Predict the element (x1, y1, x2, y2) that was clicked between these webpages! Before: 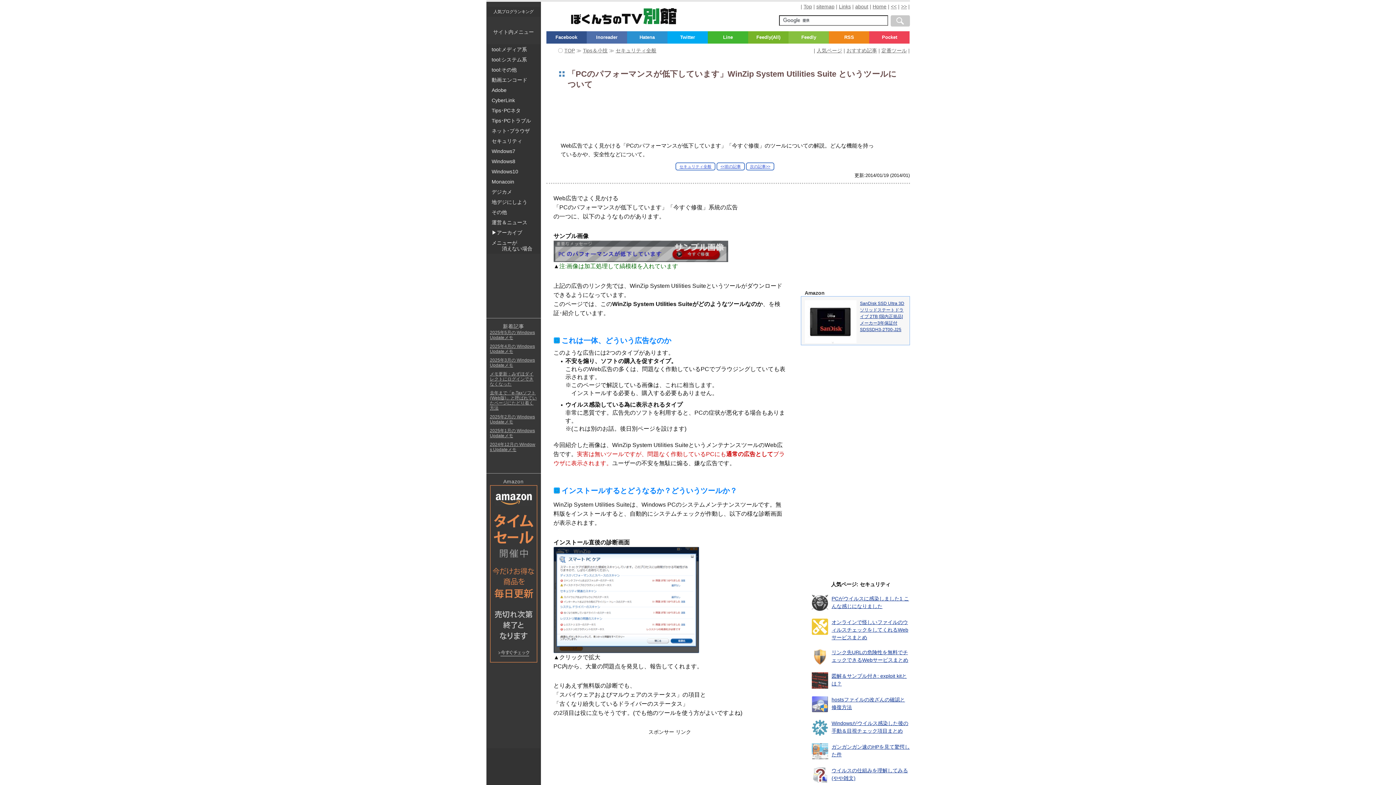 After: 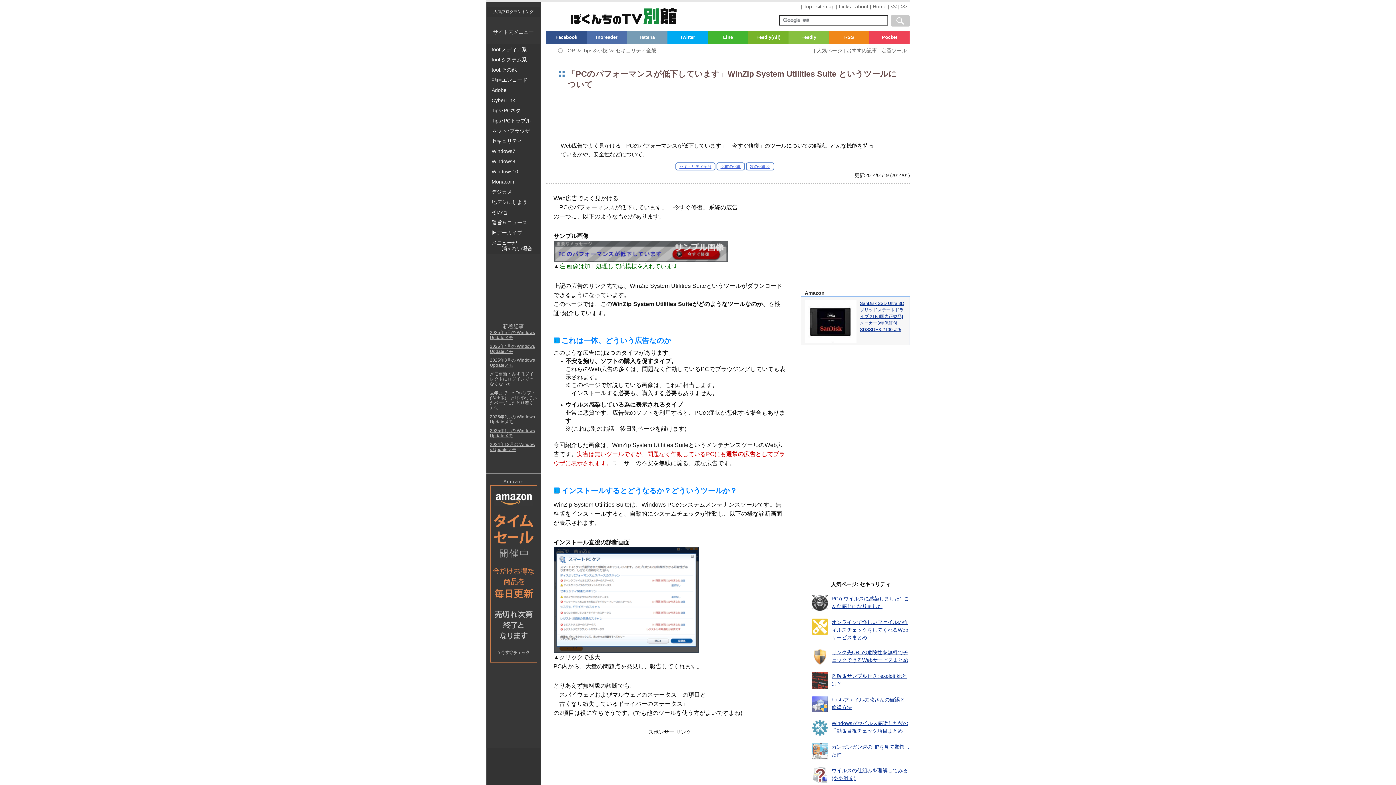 Action: bbox: (627, 31, 667, 43) label: Hatena